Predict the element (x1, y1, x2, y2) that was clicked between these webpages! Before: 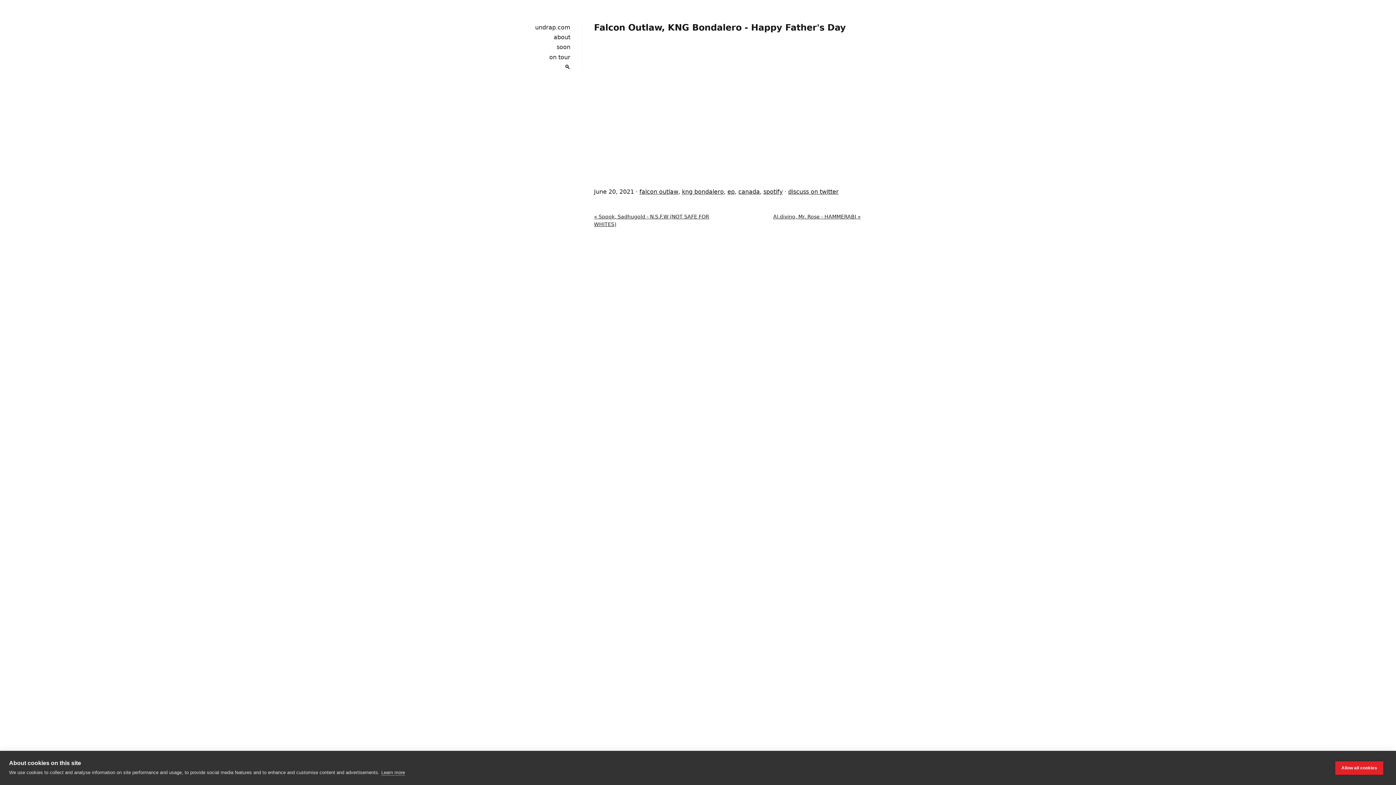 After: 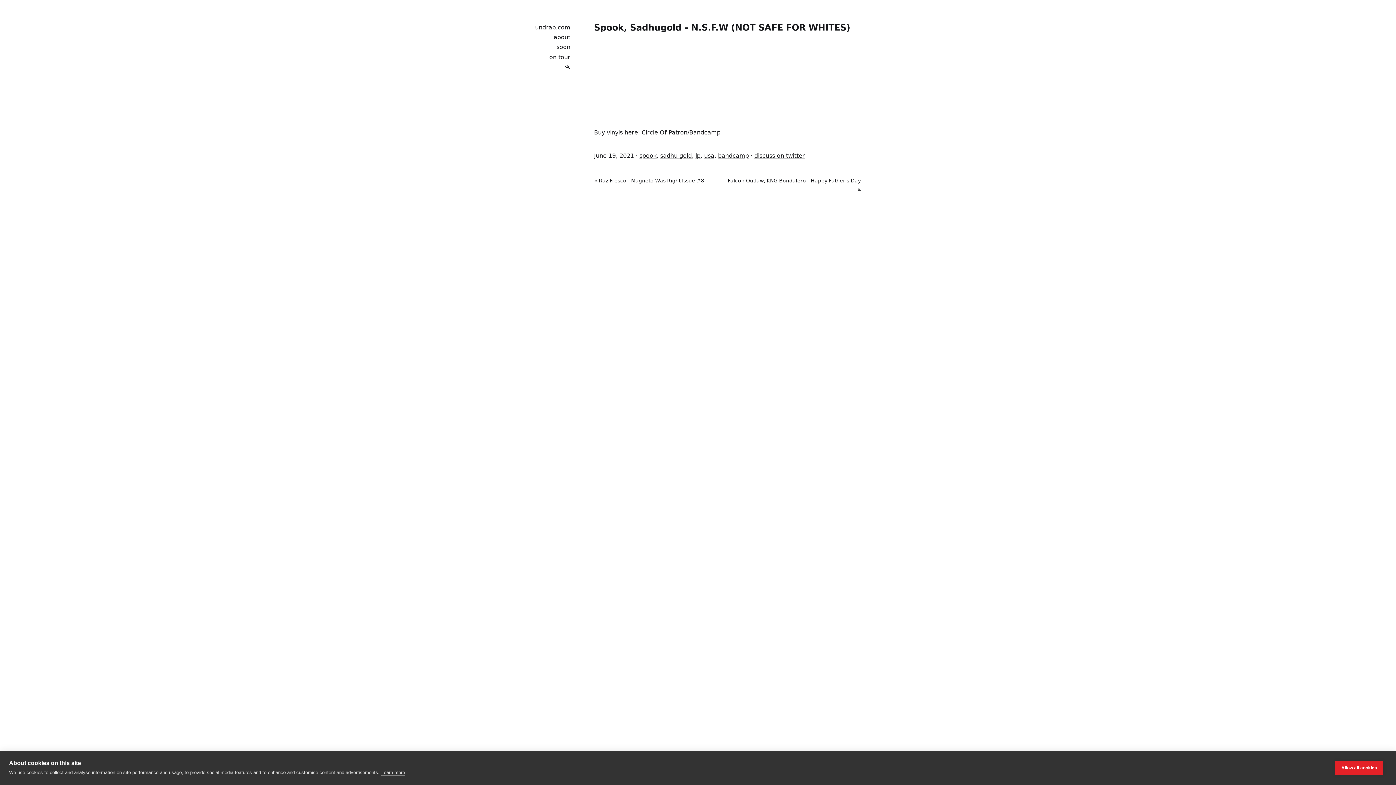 Action: bbox: (594, 213, 727, 228) label: « Spook, Sadhugold - N.S.F.W (NOT SAFE FOR WHITES)